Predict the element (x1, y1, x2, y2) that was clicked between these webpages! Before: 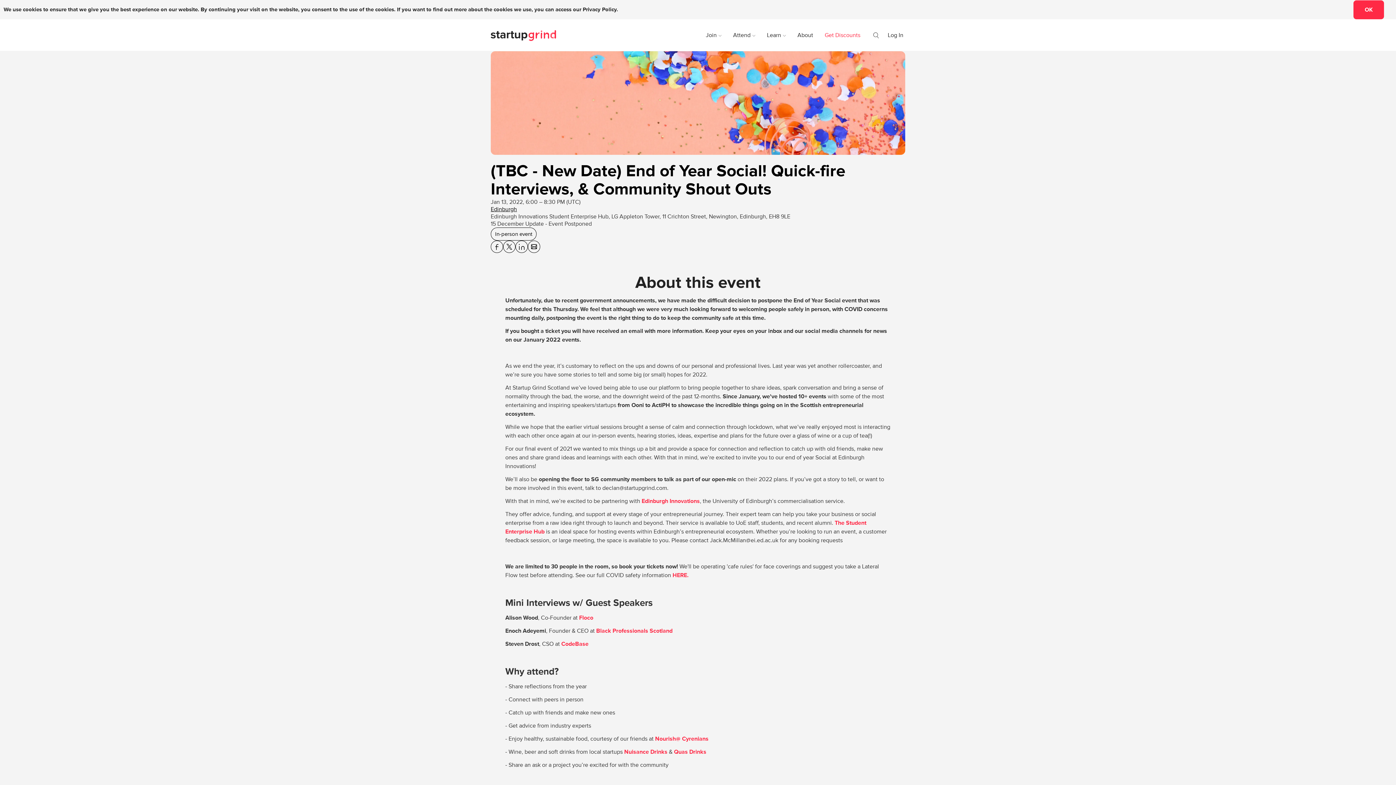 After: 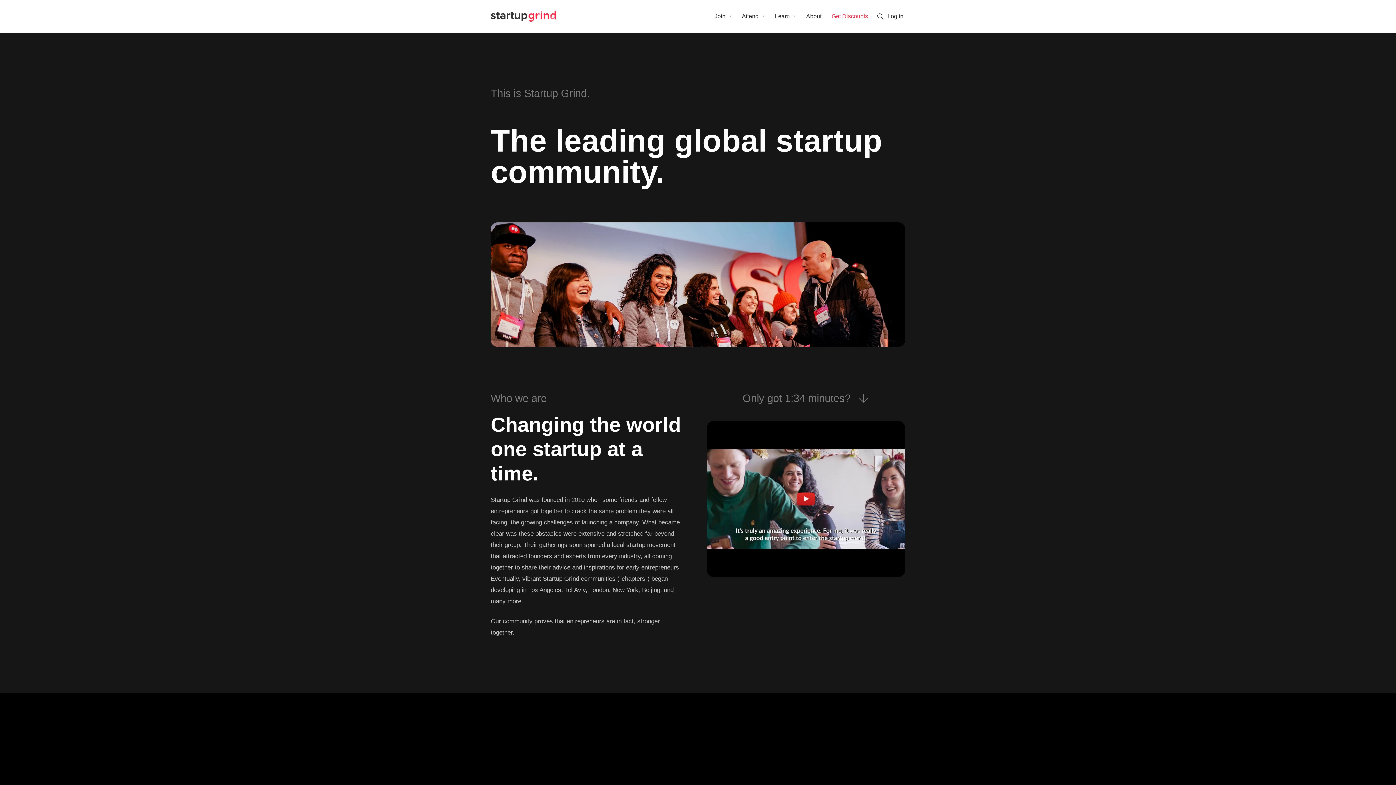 Action: bbox: (795, 23, 815, 46) label: About